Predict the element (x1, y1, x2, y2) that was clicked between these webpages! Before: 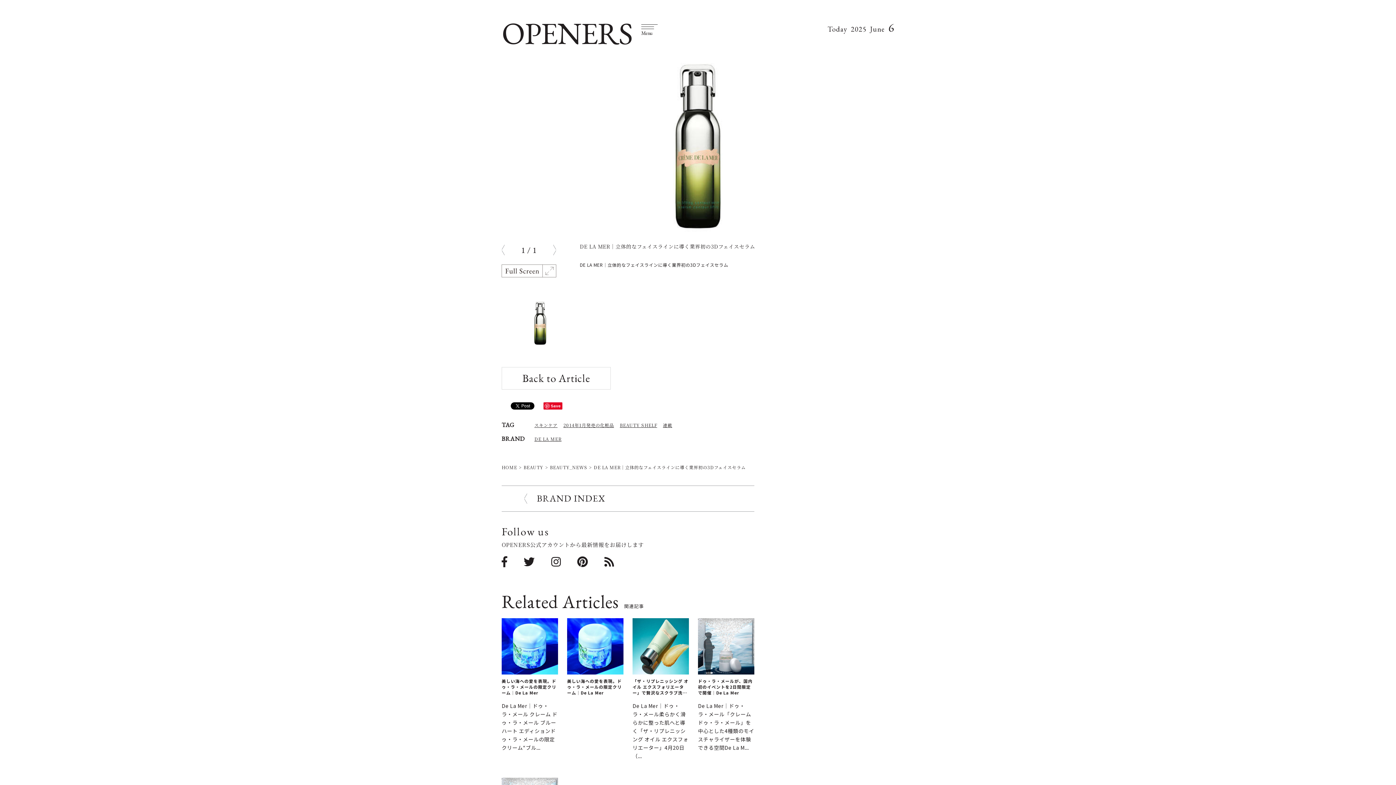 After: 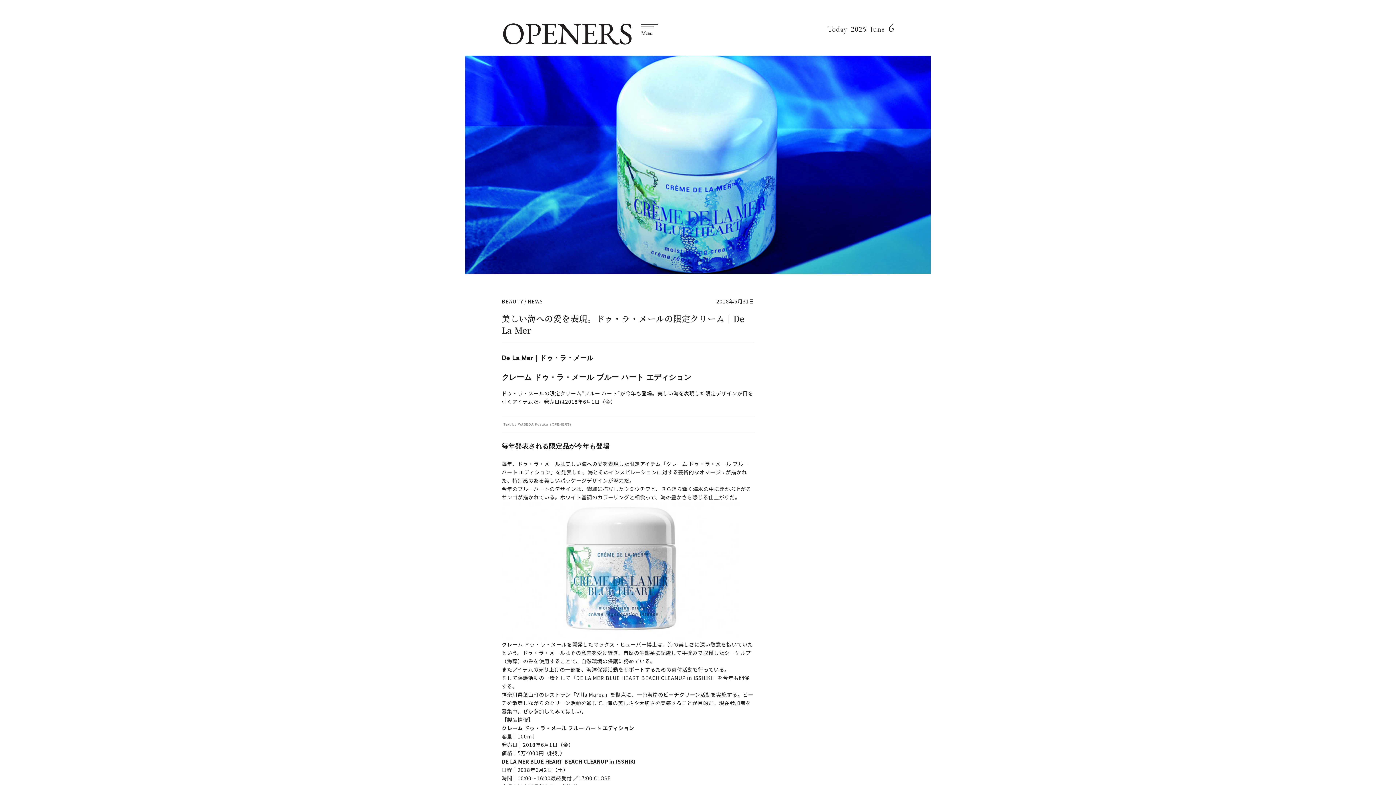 Action: bbox: (501, 678, 558, 695) label: 美しい海への愛を表現。ドゥ・ラ・メールの限定クリーム｜De La Mer